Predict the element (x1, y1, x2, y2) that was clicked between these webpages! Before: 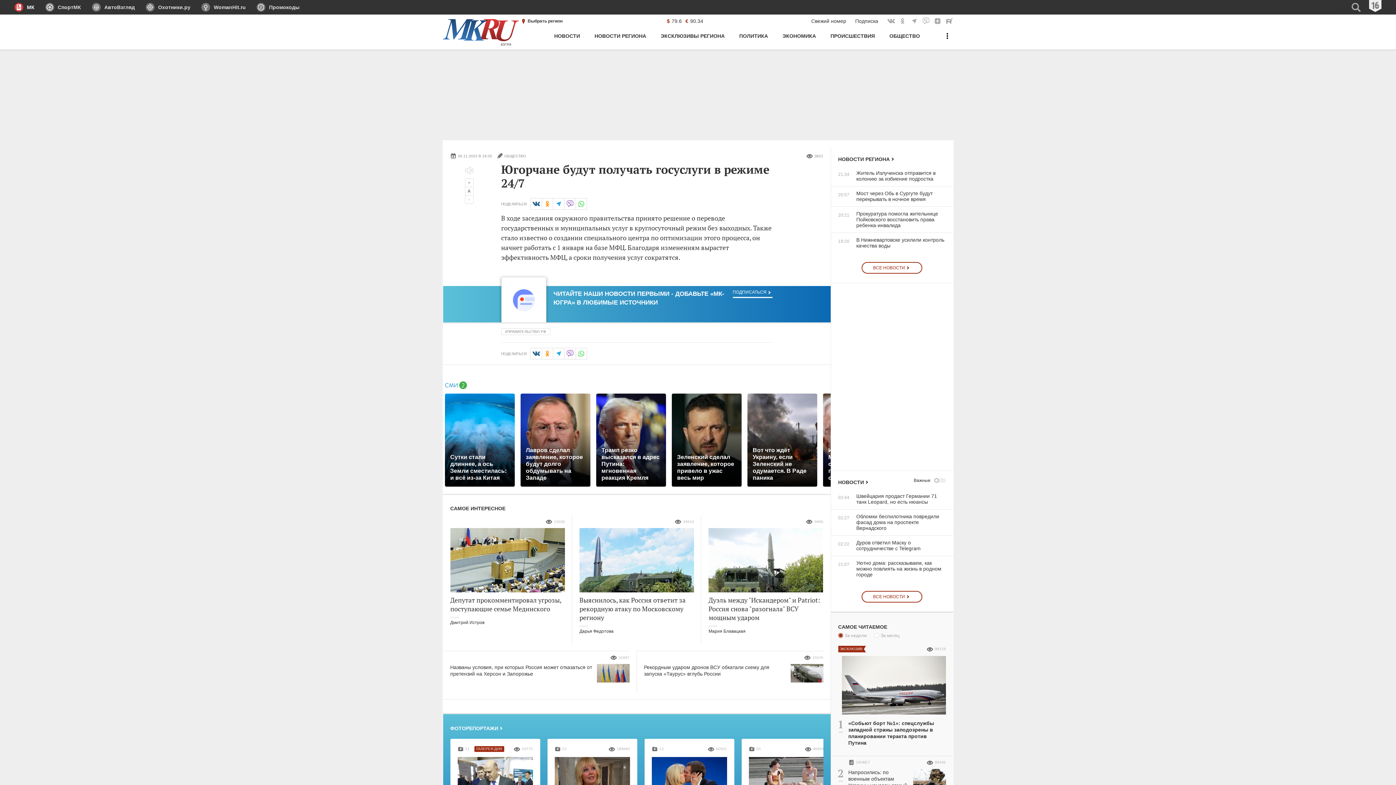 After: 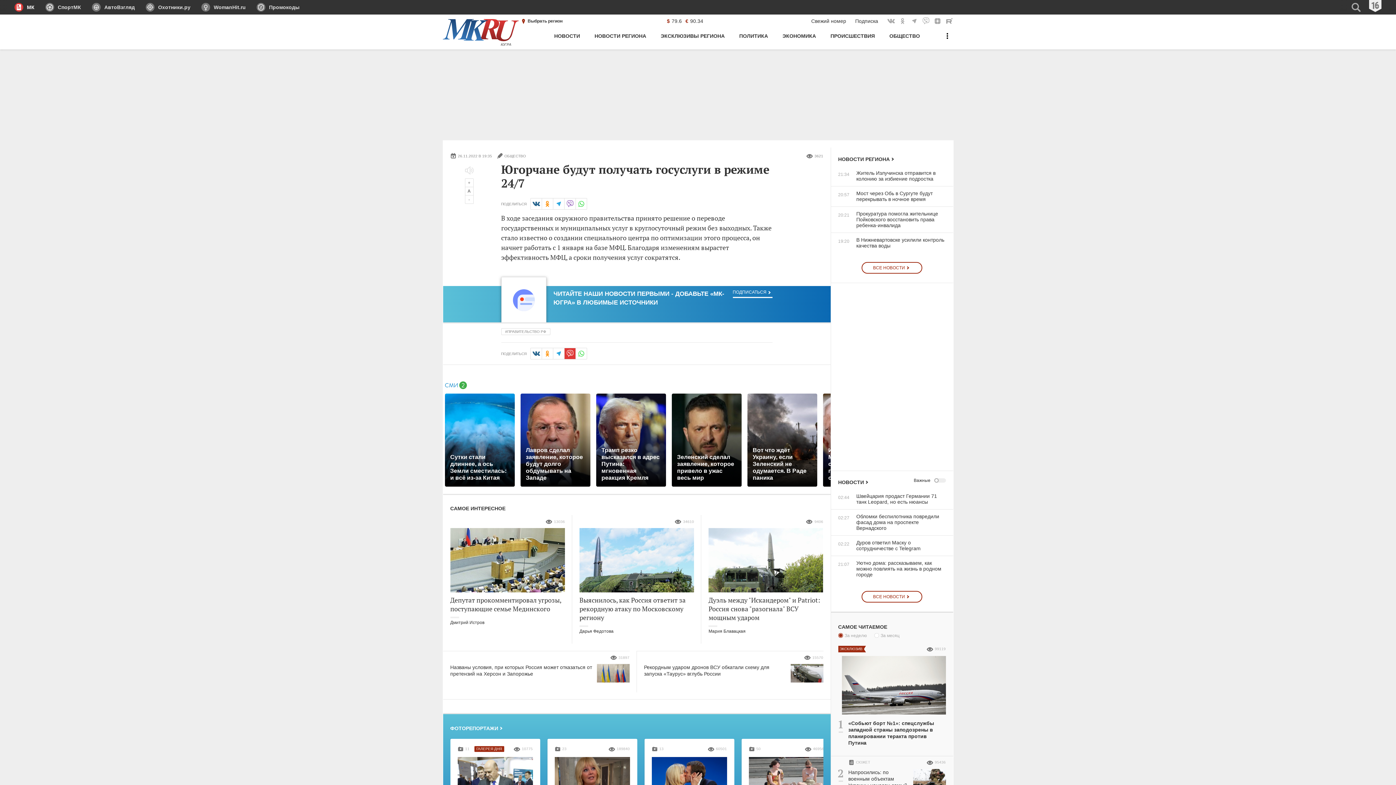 Action: bbox: (564, 348, 575, 359) label: в Viber